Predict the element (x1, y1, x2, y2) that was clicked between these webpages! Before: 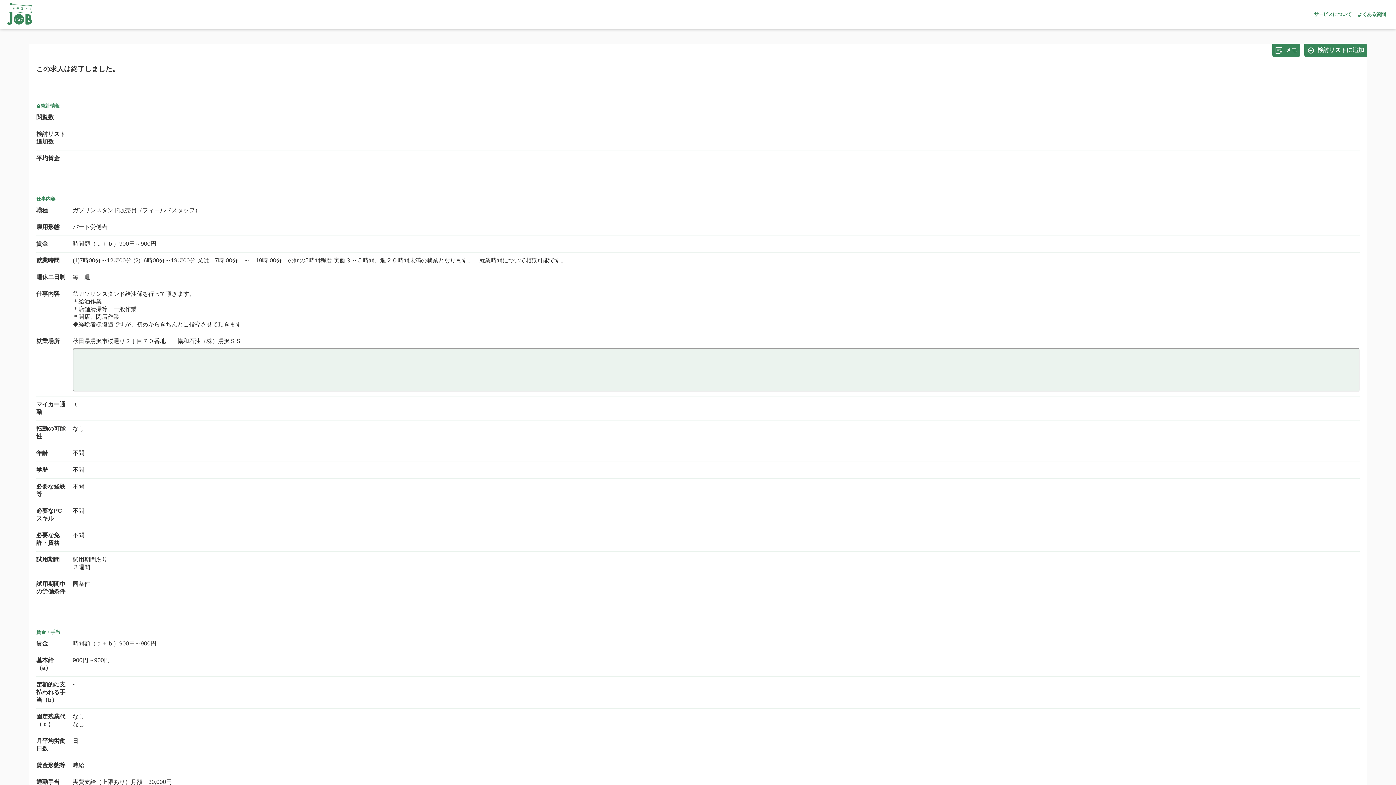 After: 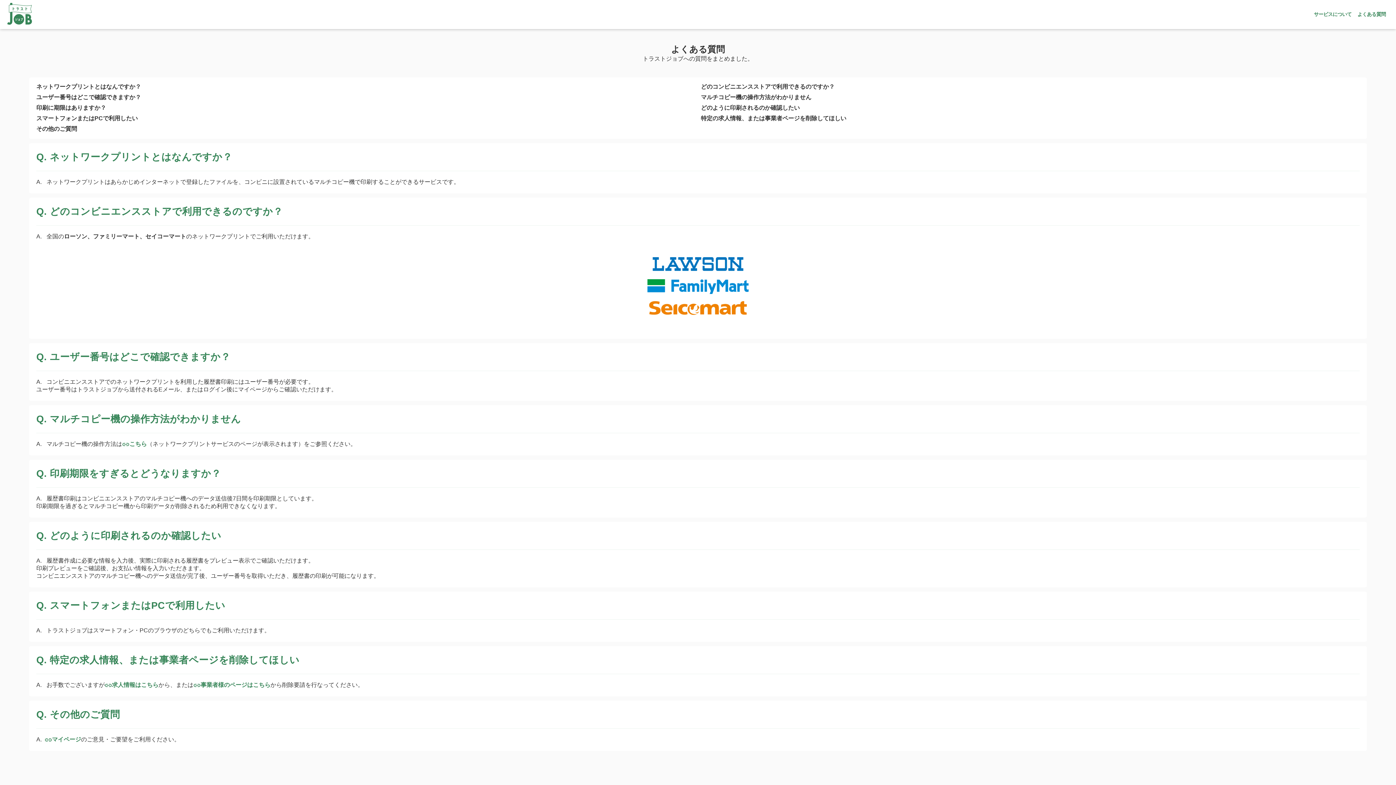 Action: label: よくある質問 bbox: (1354, 8, 1389, 20)